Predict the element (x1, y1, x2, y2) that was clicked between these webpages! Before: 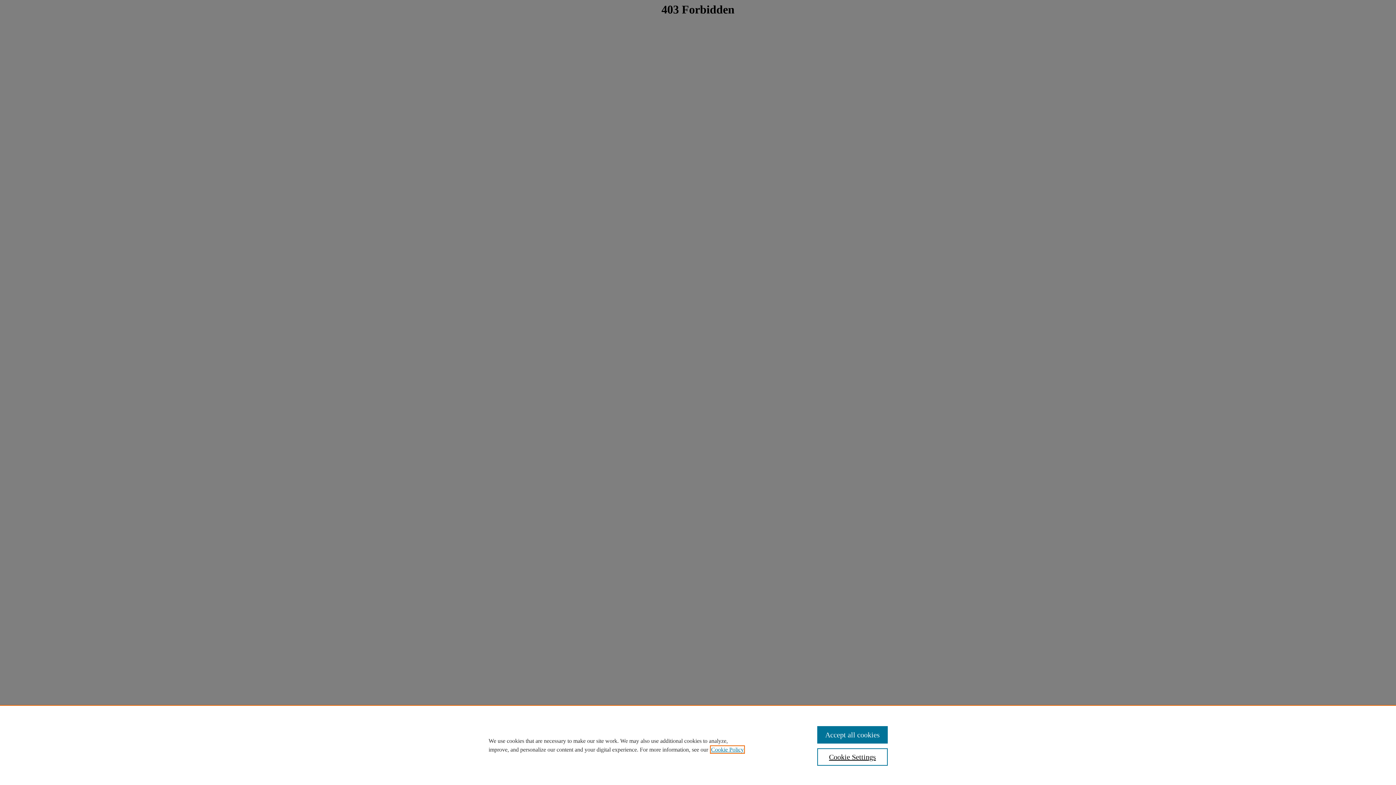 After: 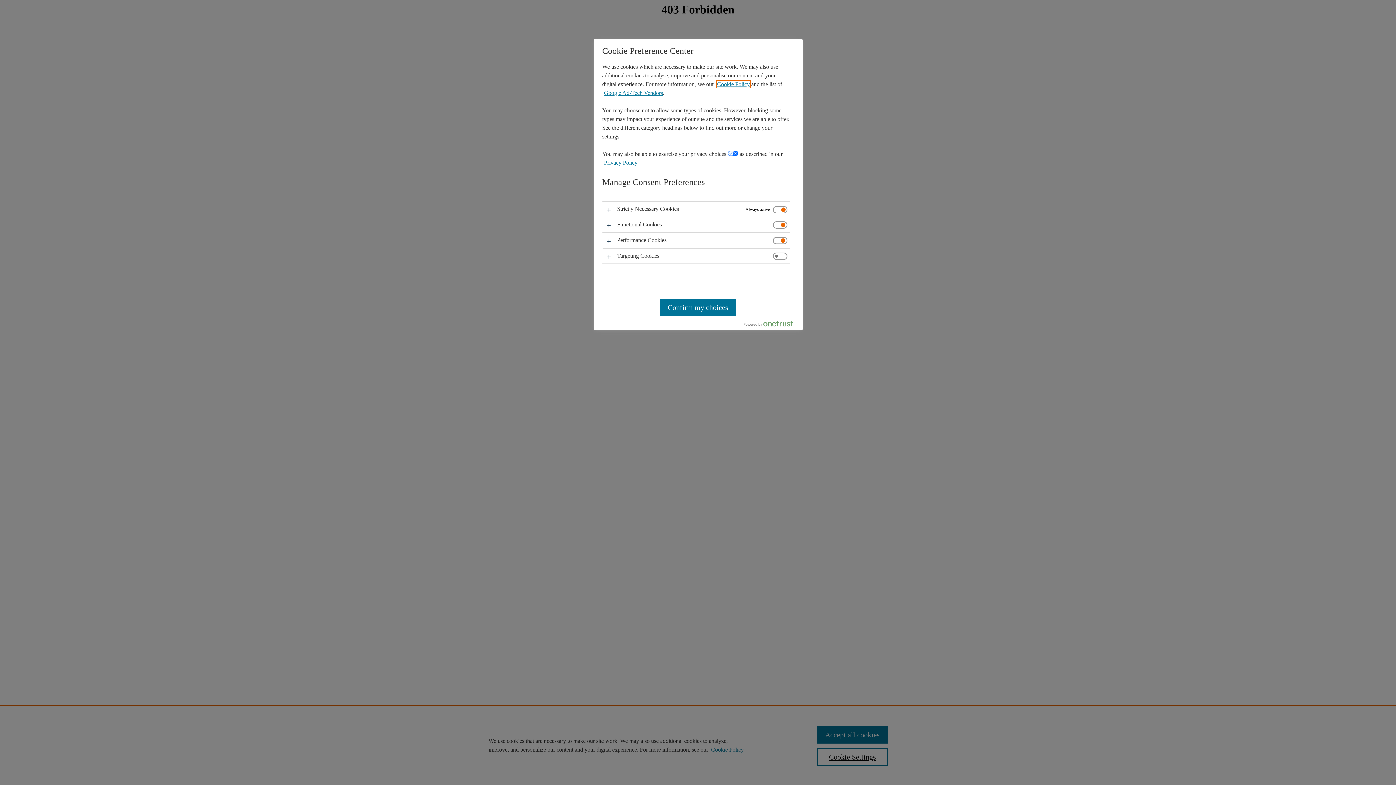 Action: label: Cookie Settings bbox: (817, 748, 887, 766)